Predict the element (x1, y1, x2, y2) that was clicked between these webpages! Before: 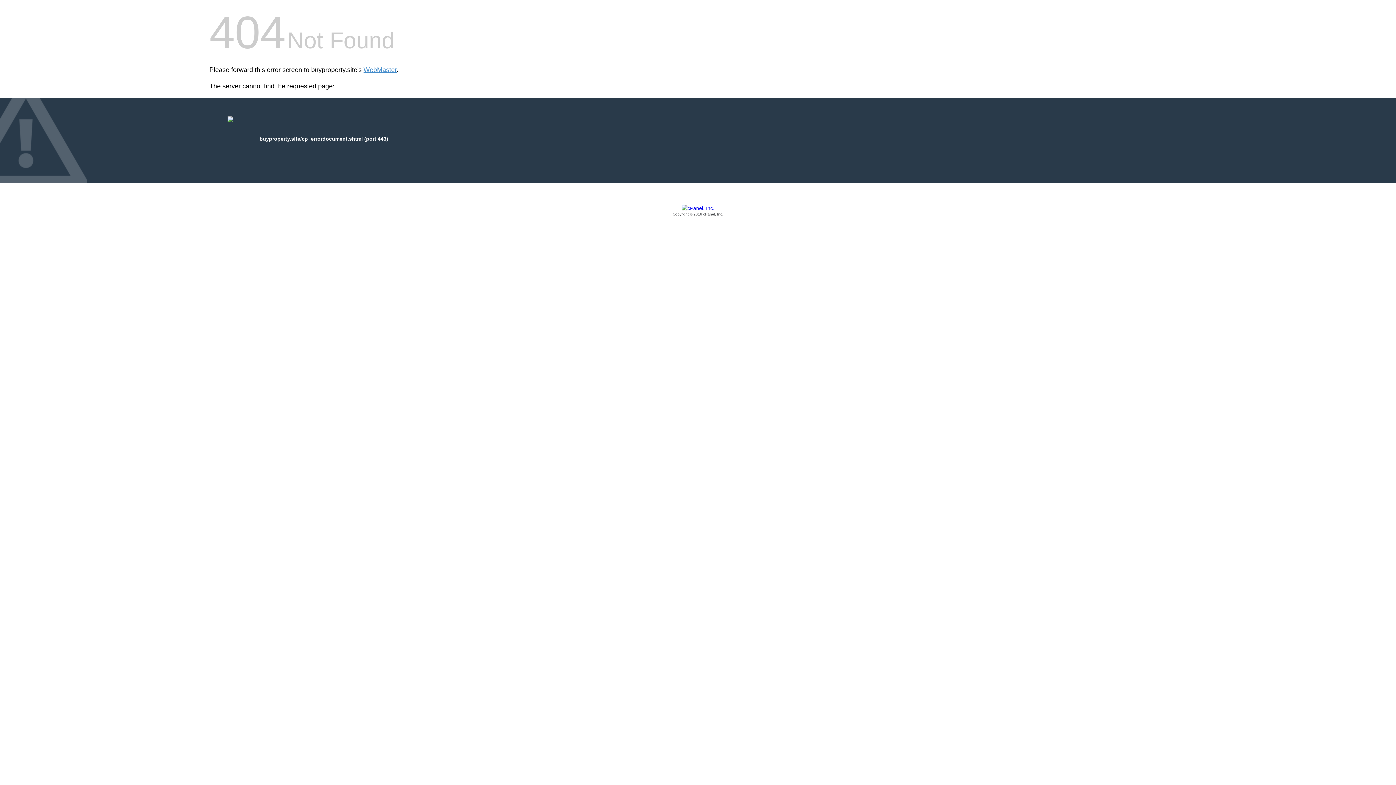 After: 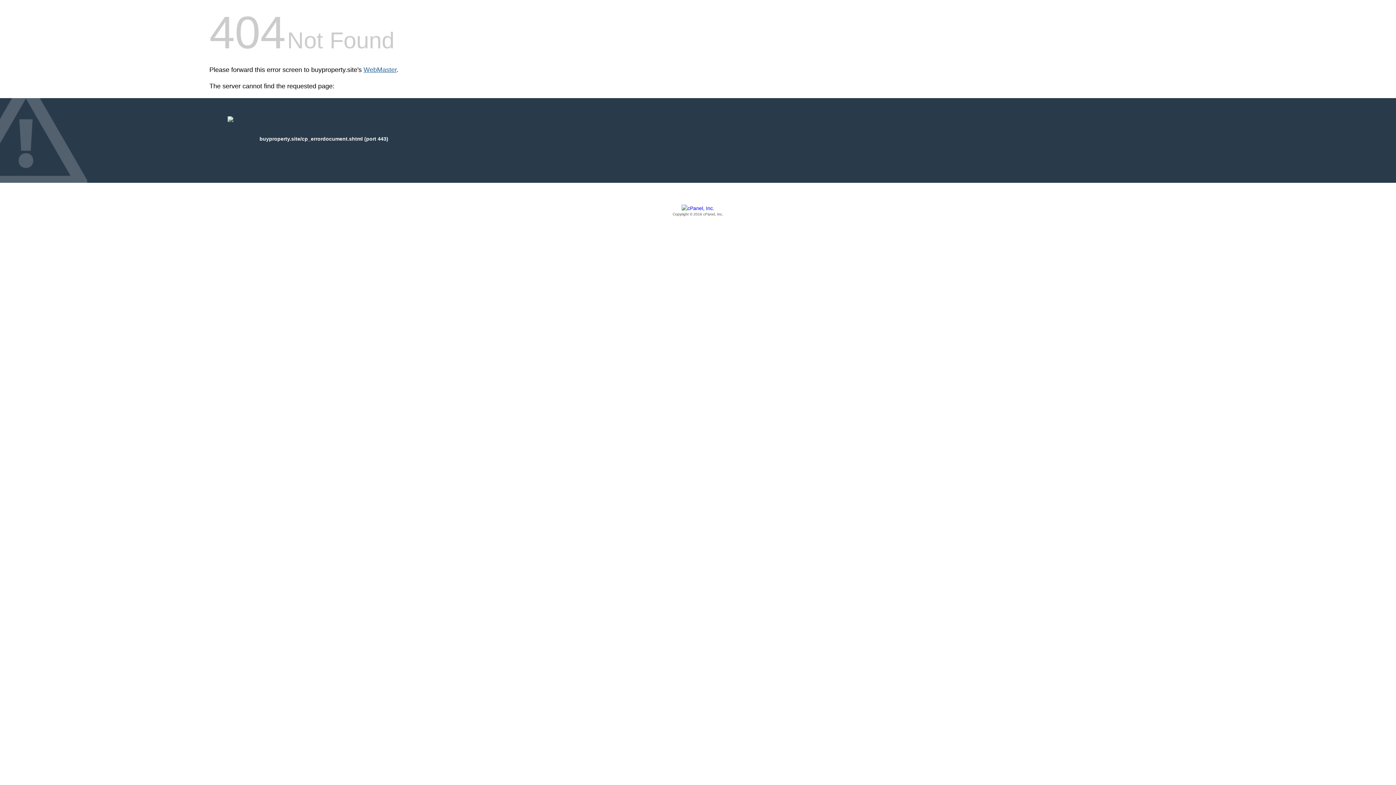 Action: bbox: (363, 66, 396, 73) label: WebMaster